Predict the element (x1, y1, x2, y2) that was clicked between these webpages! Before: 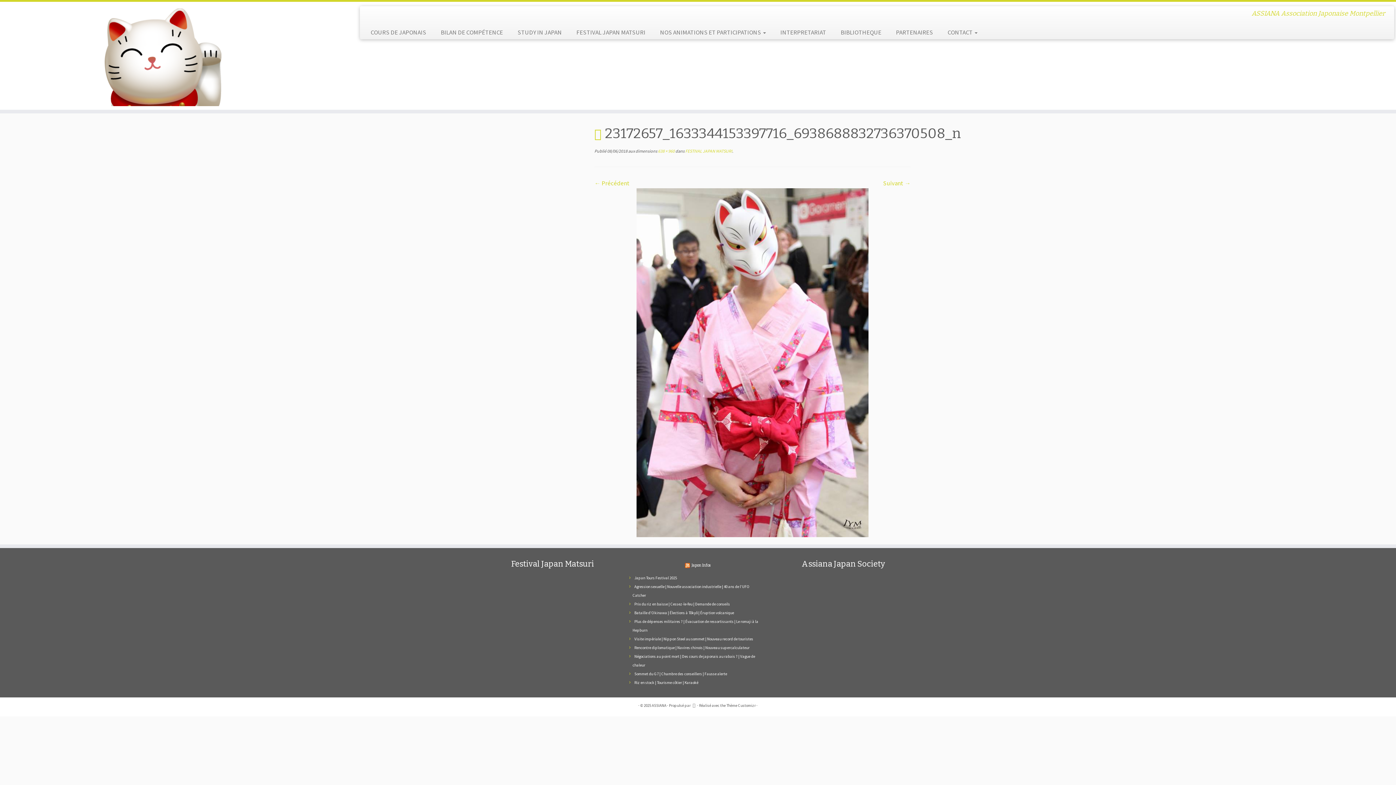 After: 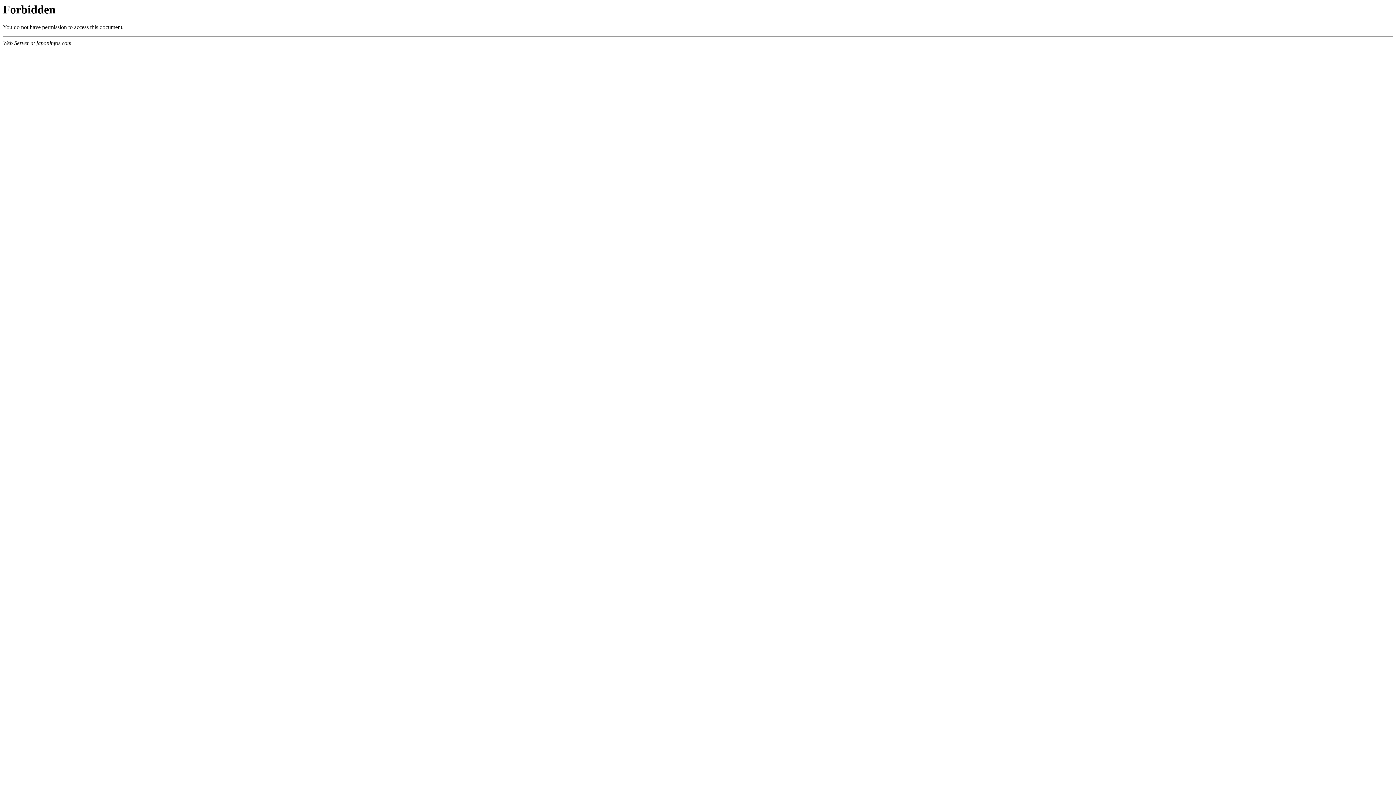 Action: label: Japan Tours Festival 2025 bbox: (634, 575, 677, 580)